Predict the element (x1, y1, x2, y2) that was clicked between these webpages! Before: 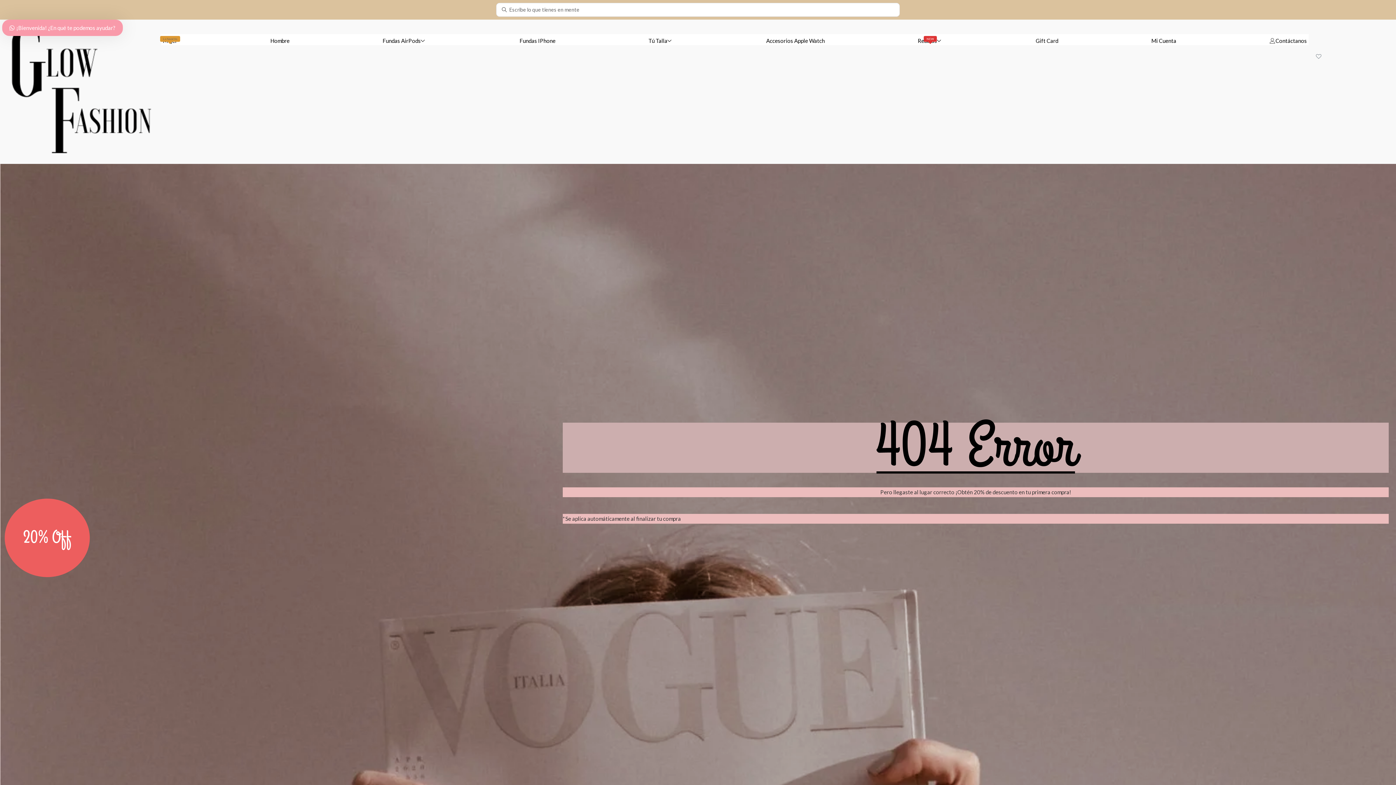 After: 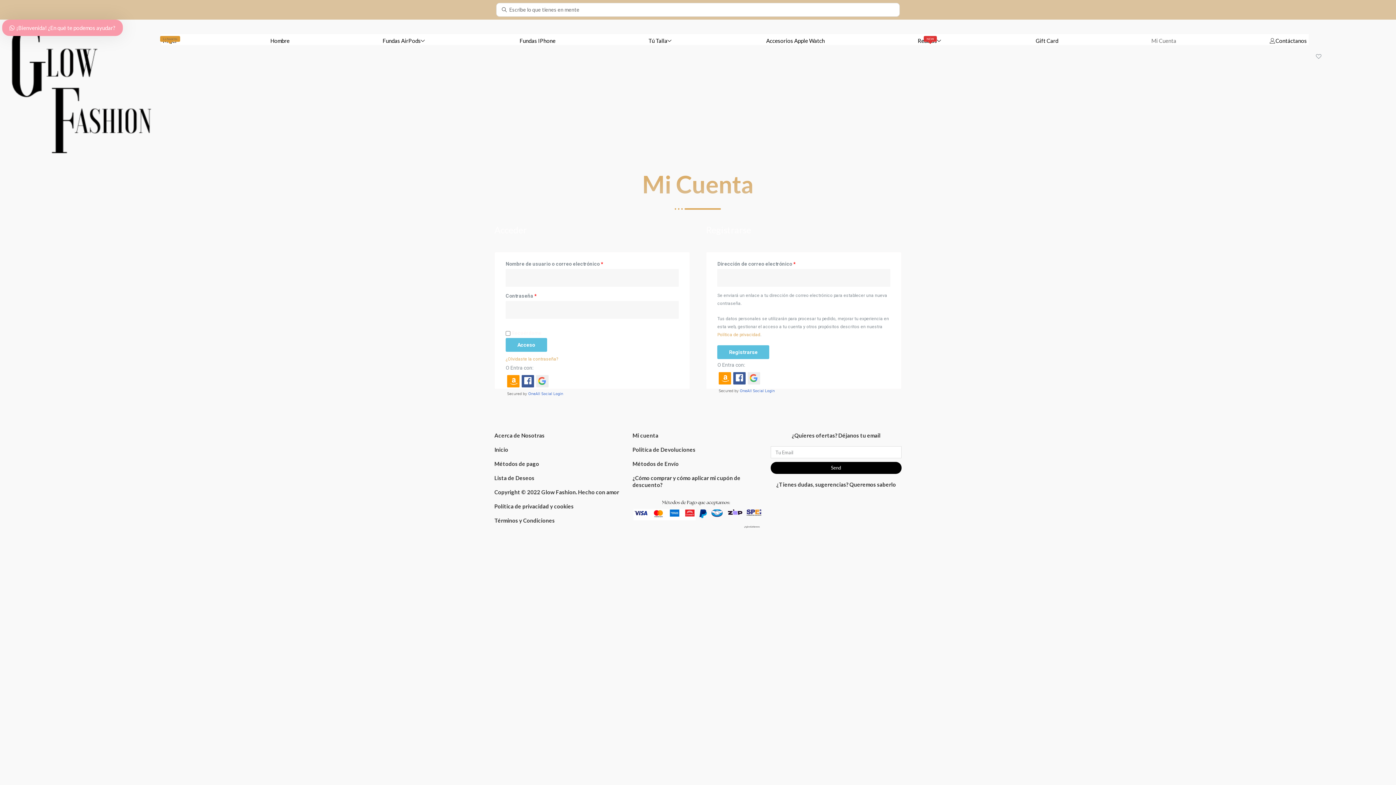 Action: label: Mi Cuenta bbox: (1149, 34, 1178, 47)